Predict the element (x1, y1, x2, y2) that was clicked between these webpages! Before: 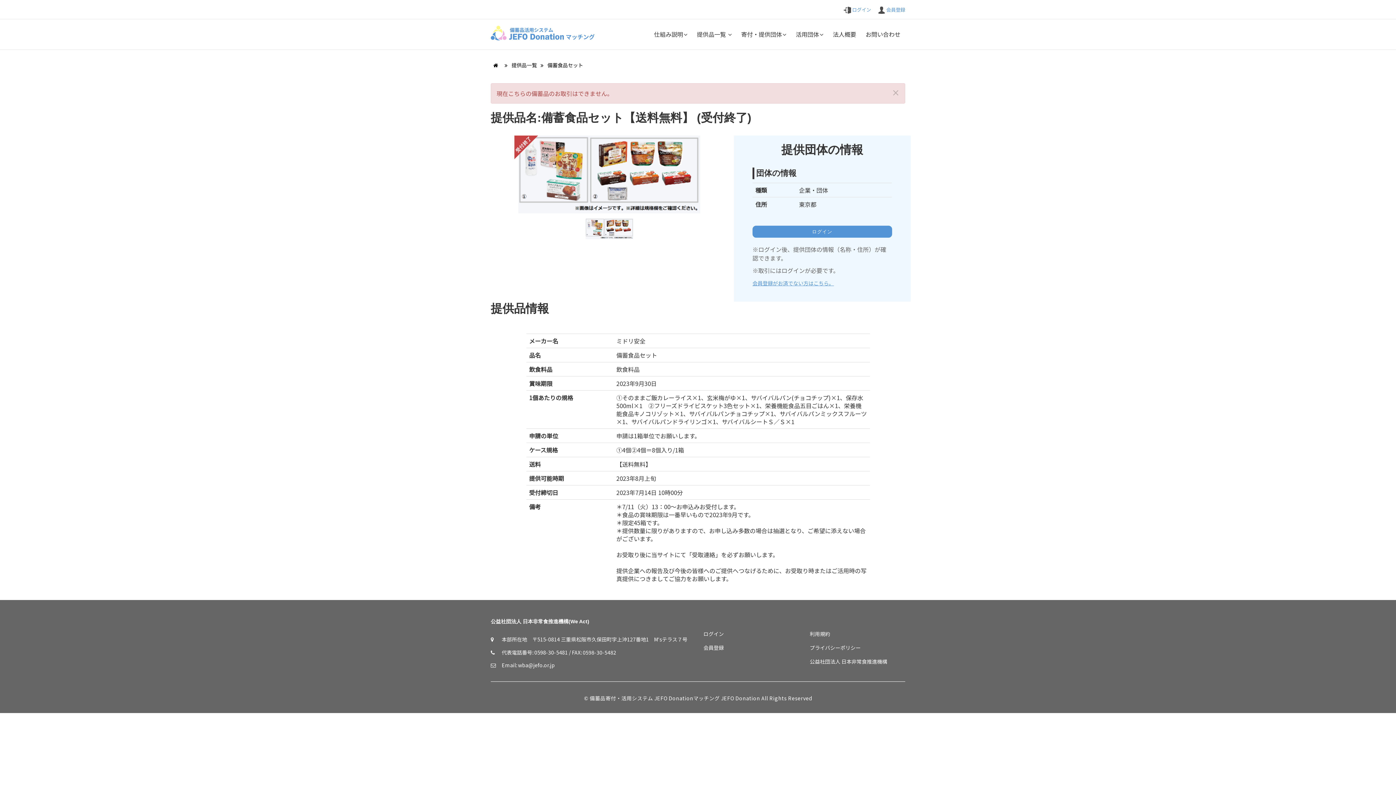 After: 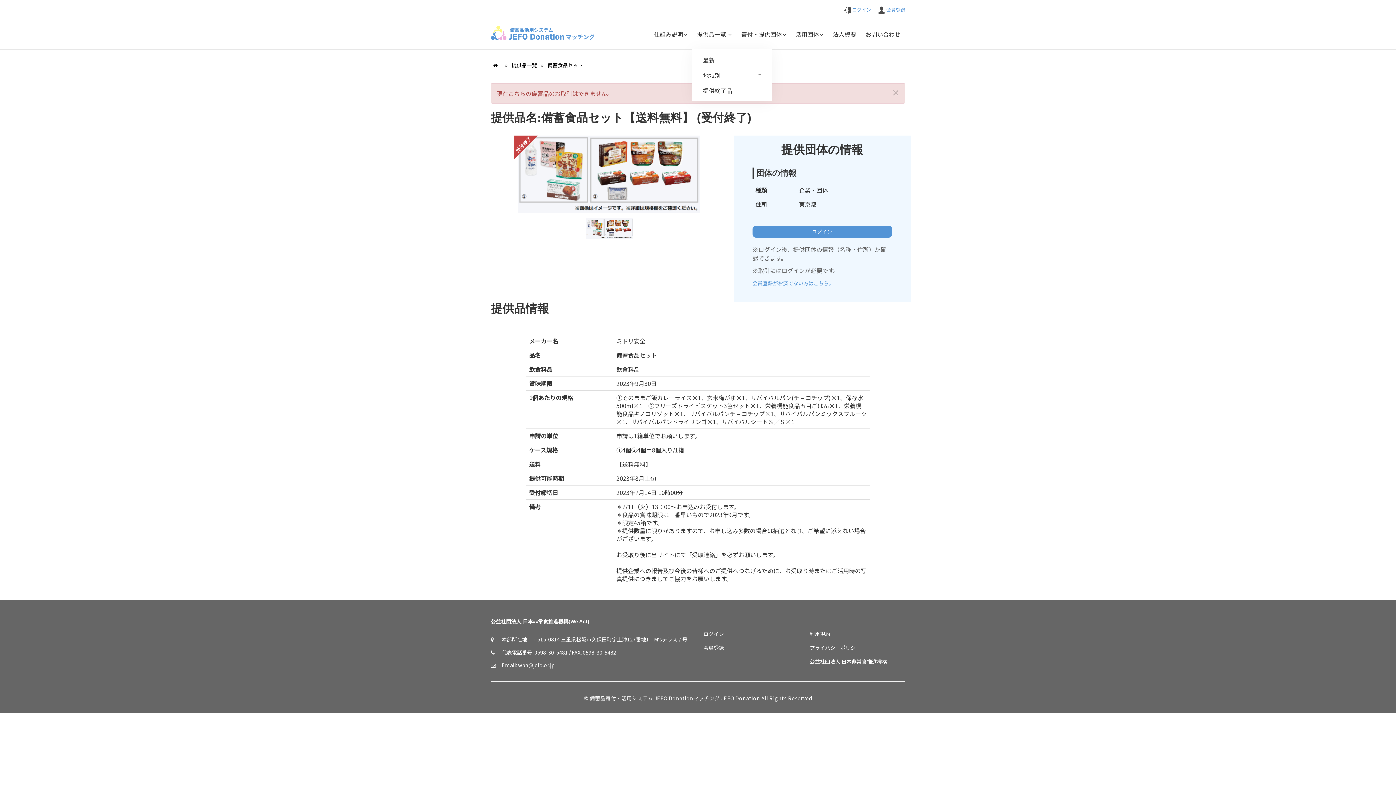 Action: label: 提供品一覧  bbox: (692, 30, 736, 37)